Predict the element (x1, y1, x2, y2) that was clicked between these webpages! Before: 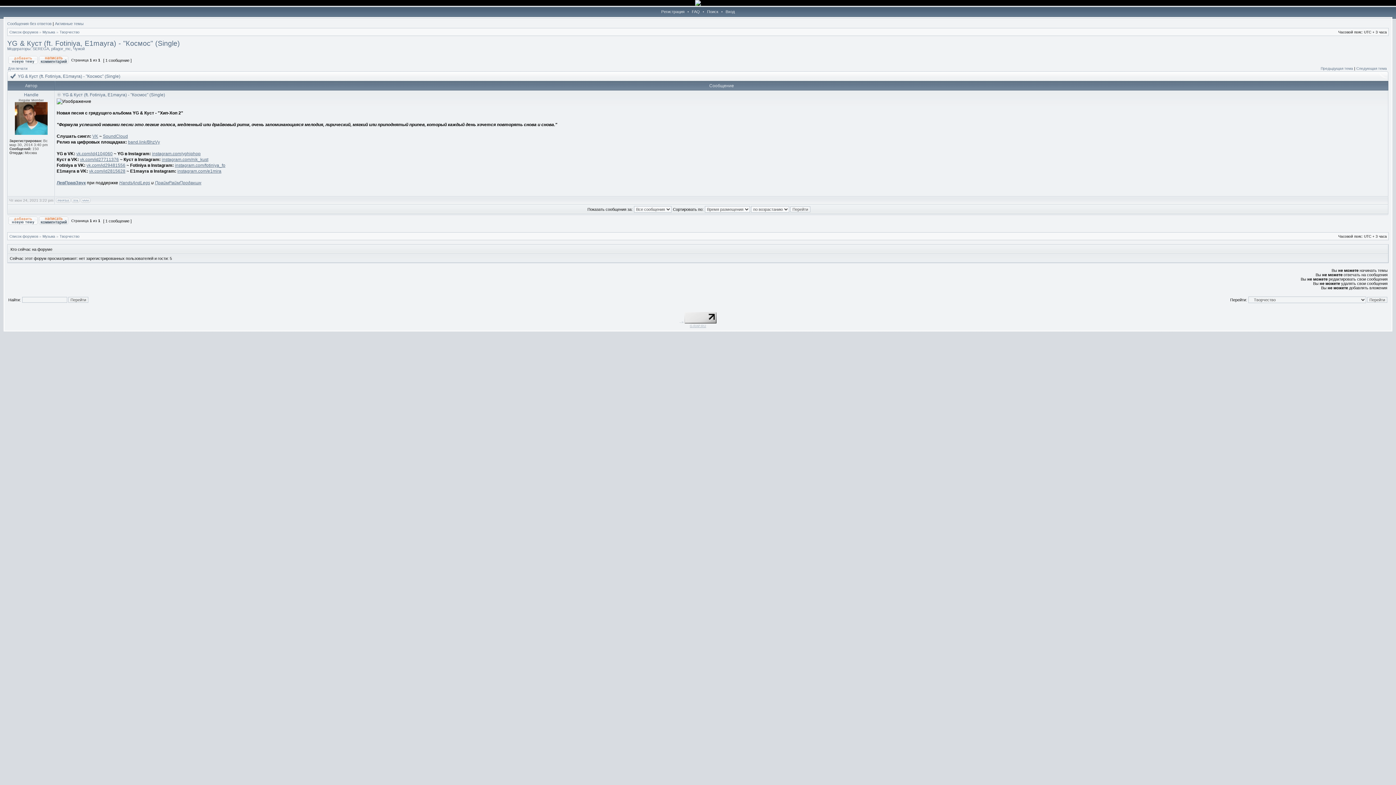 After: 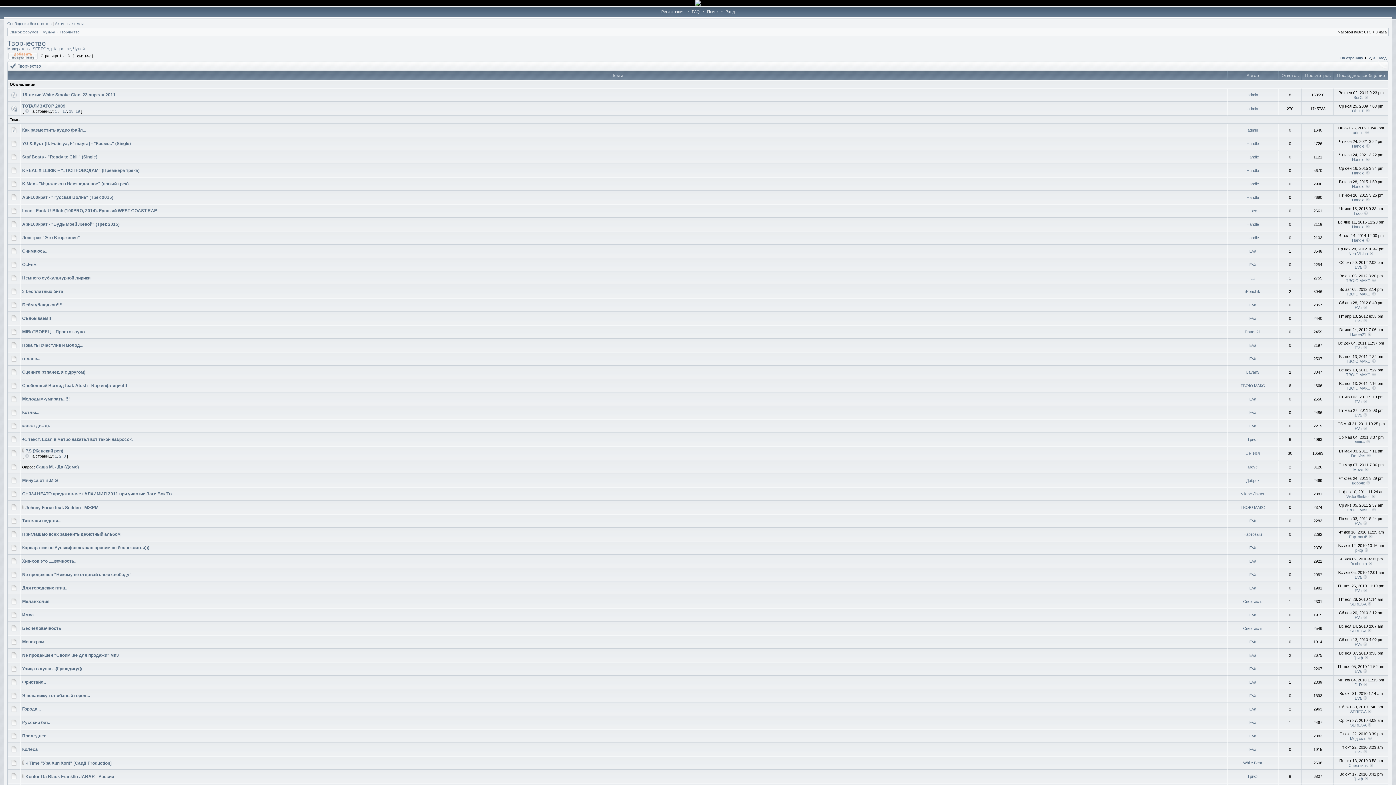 Action: label: Творчество bbox: (59, 30, 79, 34)